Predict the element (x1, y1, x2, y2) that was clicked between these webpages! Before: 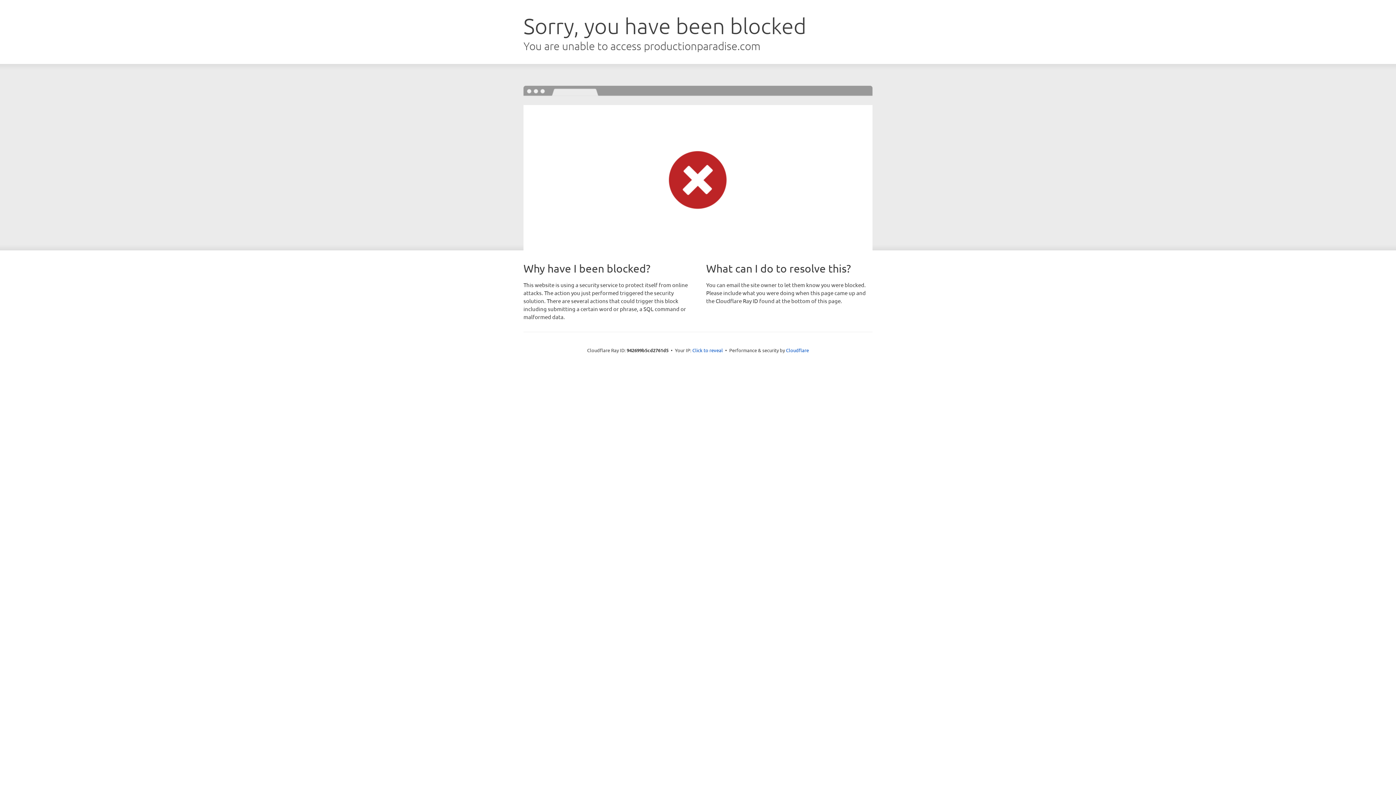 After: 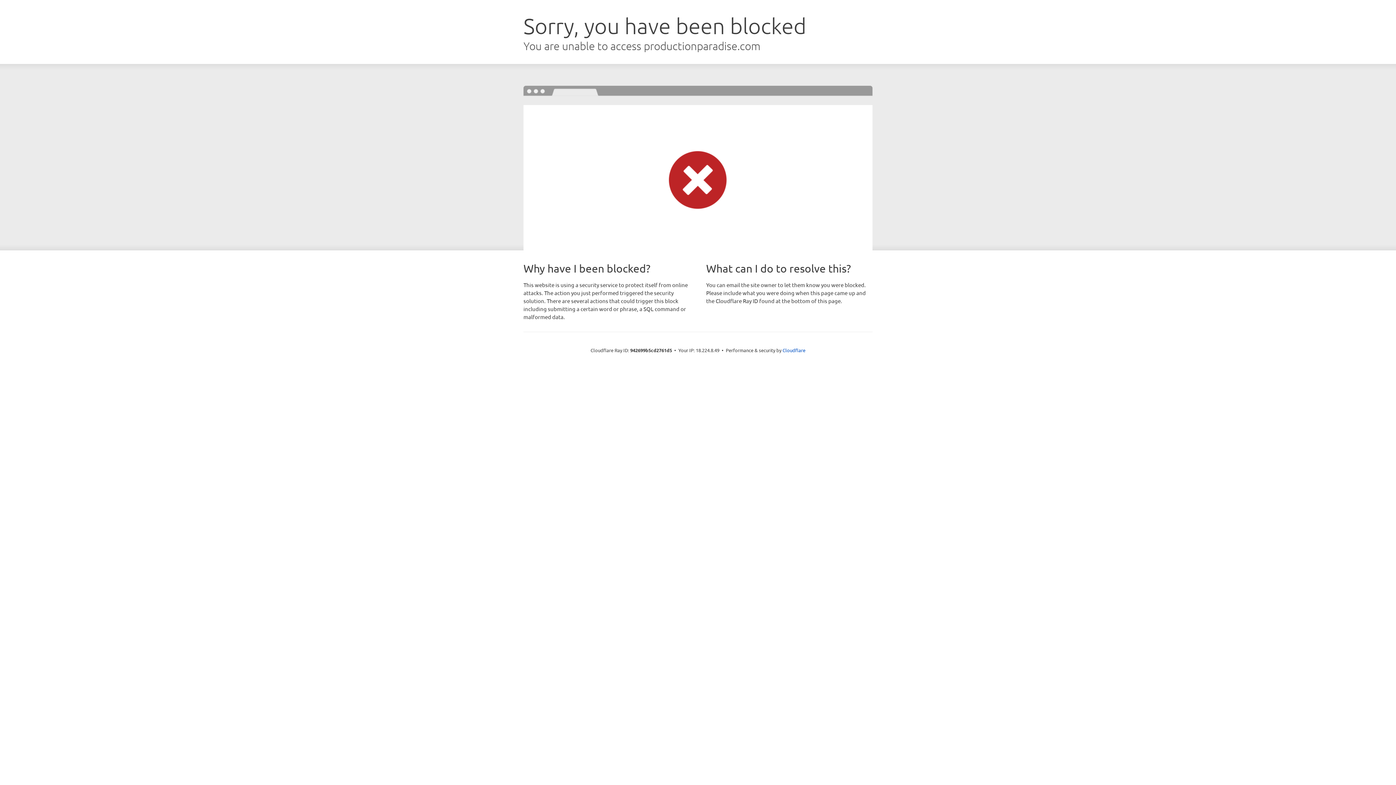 Action: bbox: (692, 346, 723, 353) label: Click to reveal